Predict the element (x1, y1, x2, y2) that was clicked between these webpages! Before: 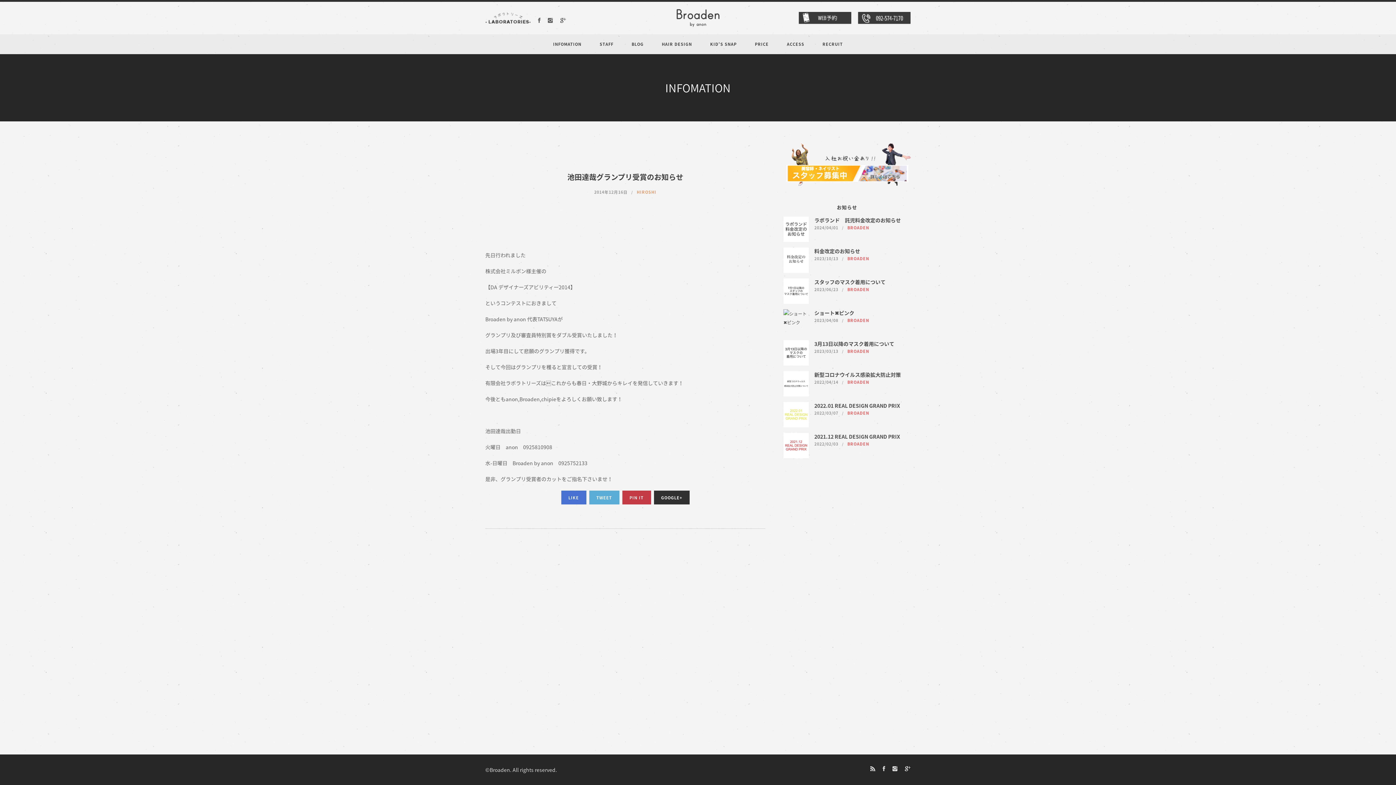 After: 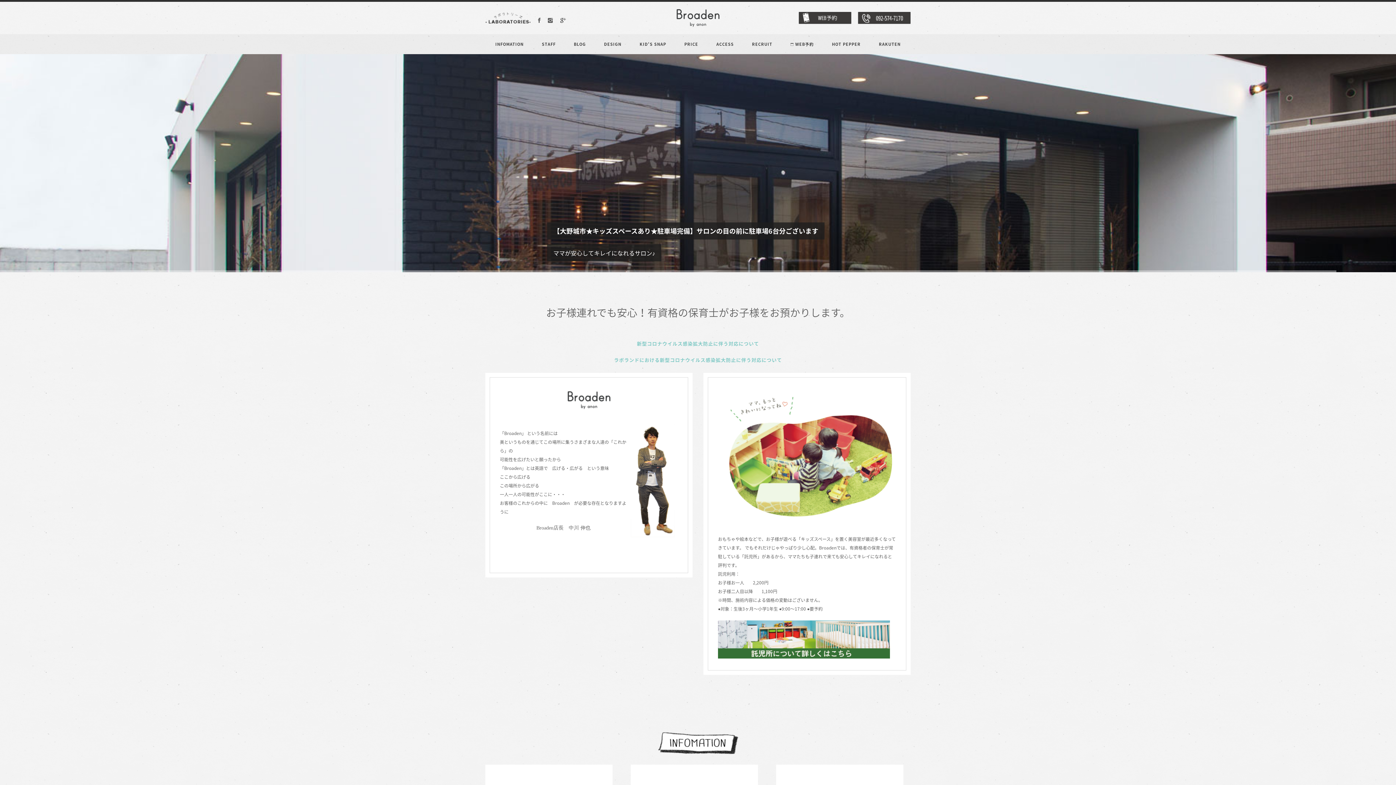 Action: bbox: (847, 441, 869, 447) label: BROADEN